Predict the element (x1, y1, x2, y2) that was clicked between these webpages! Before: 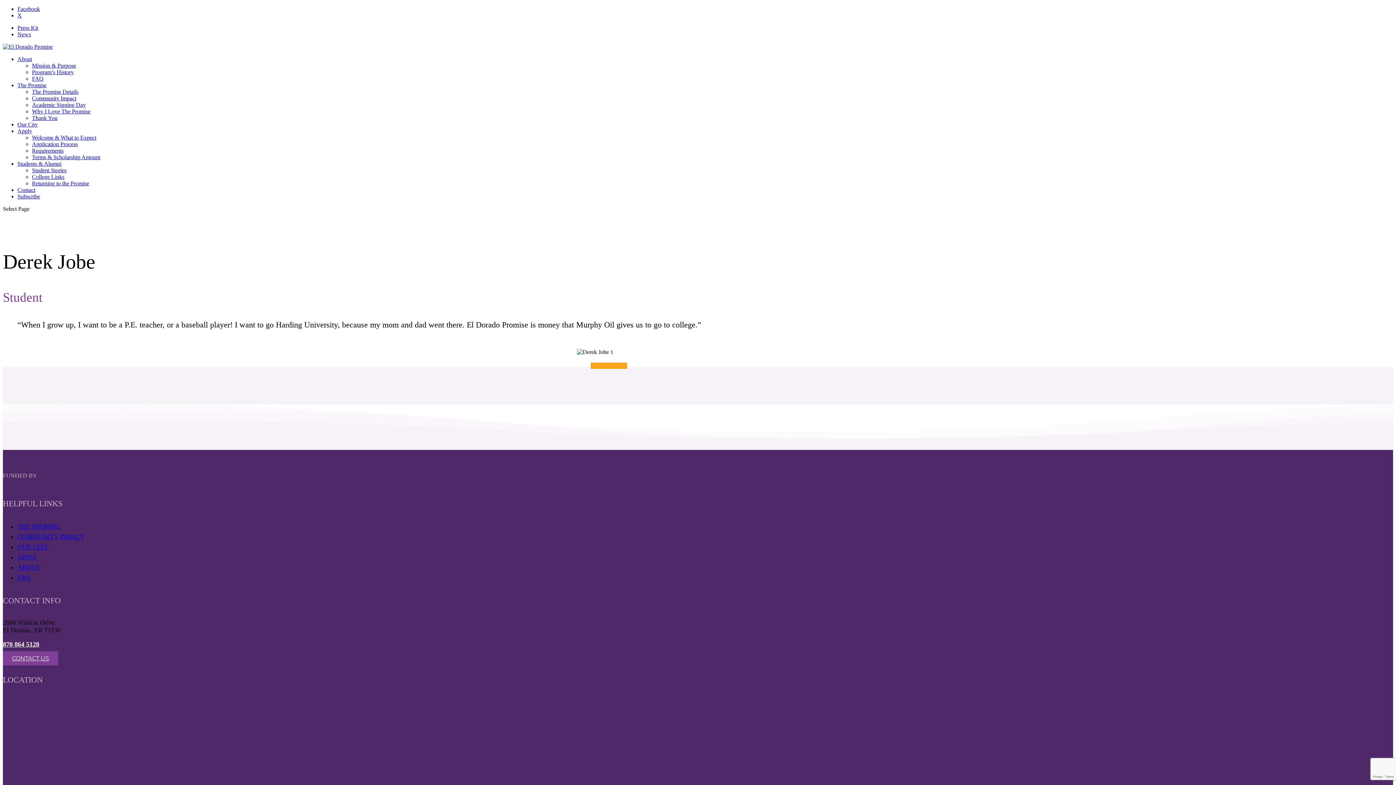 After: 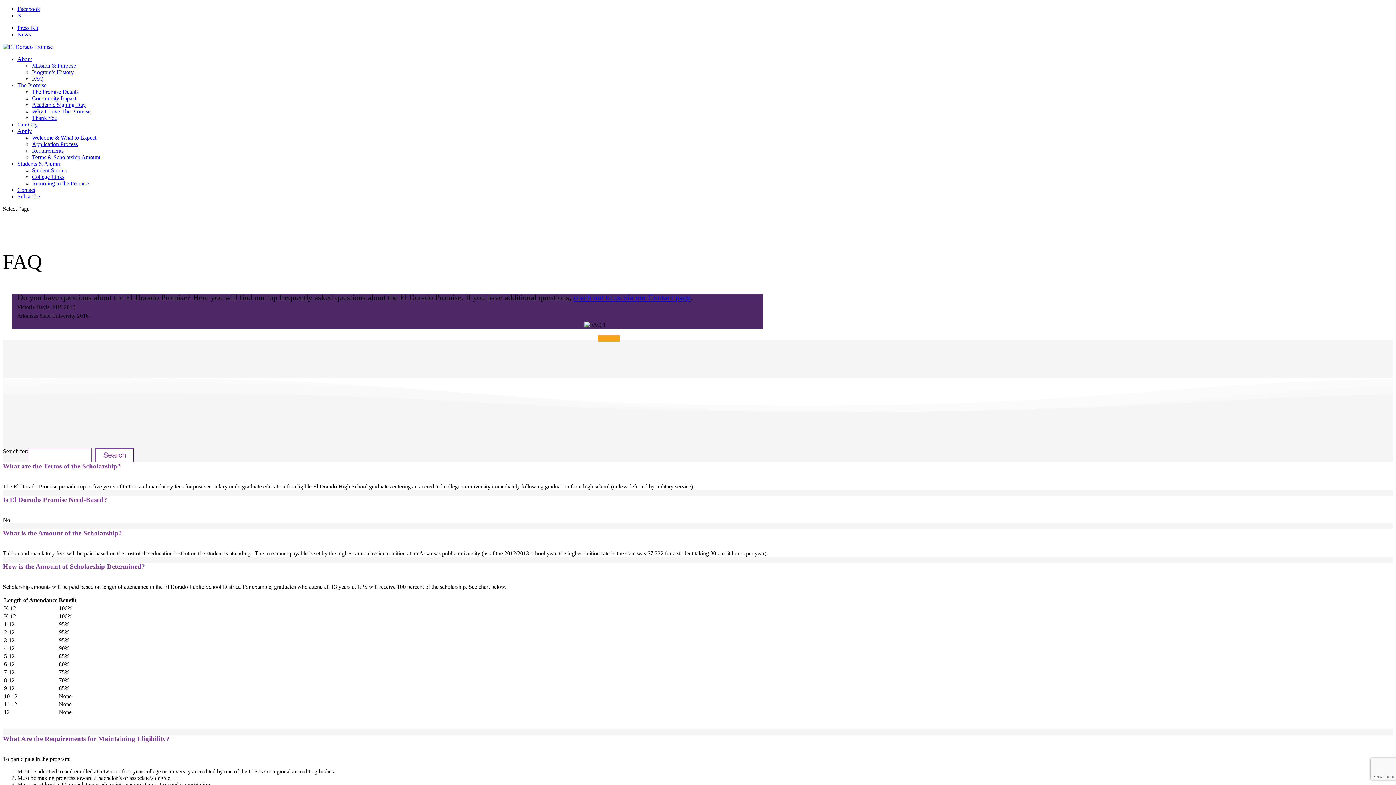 Action: label: FAQ bbox: (32, 75, 43, 81)